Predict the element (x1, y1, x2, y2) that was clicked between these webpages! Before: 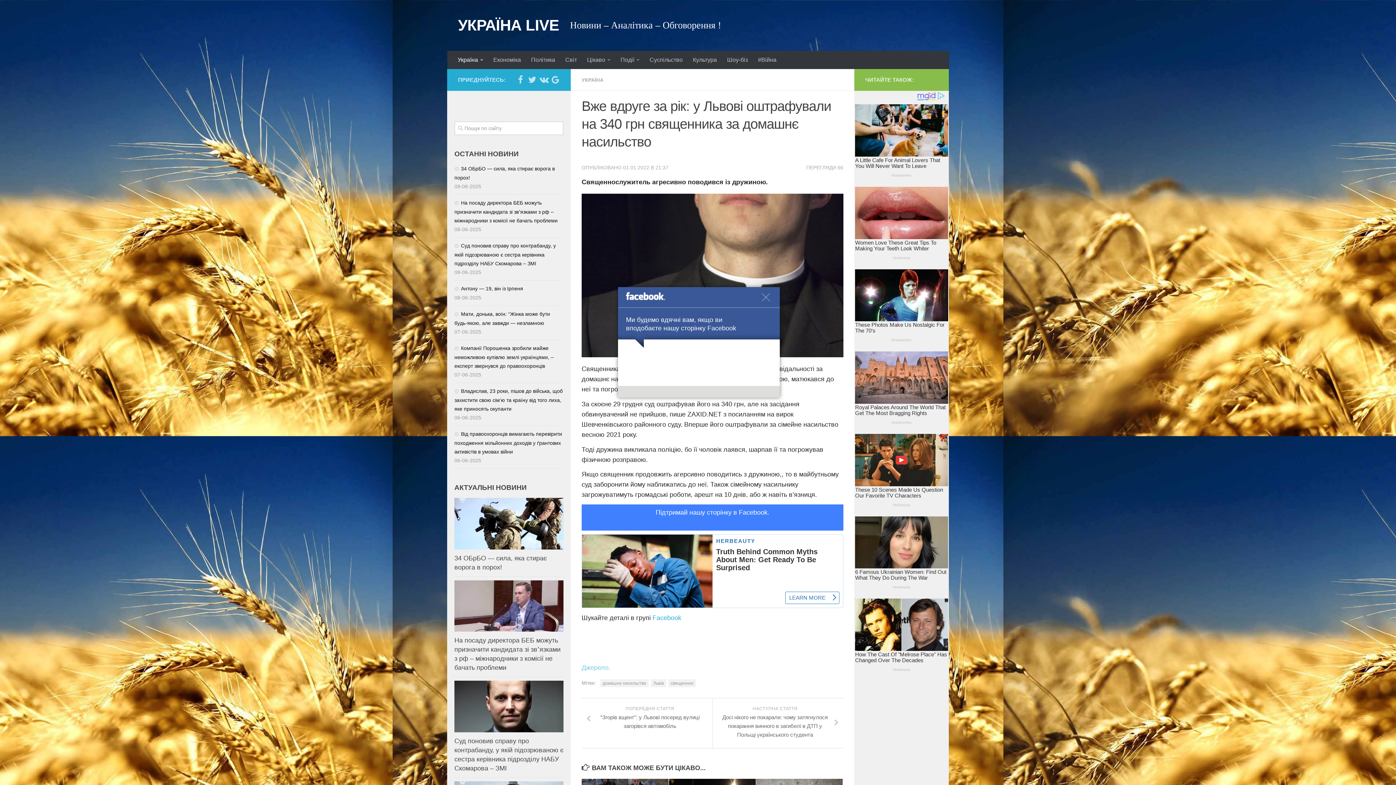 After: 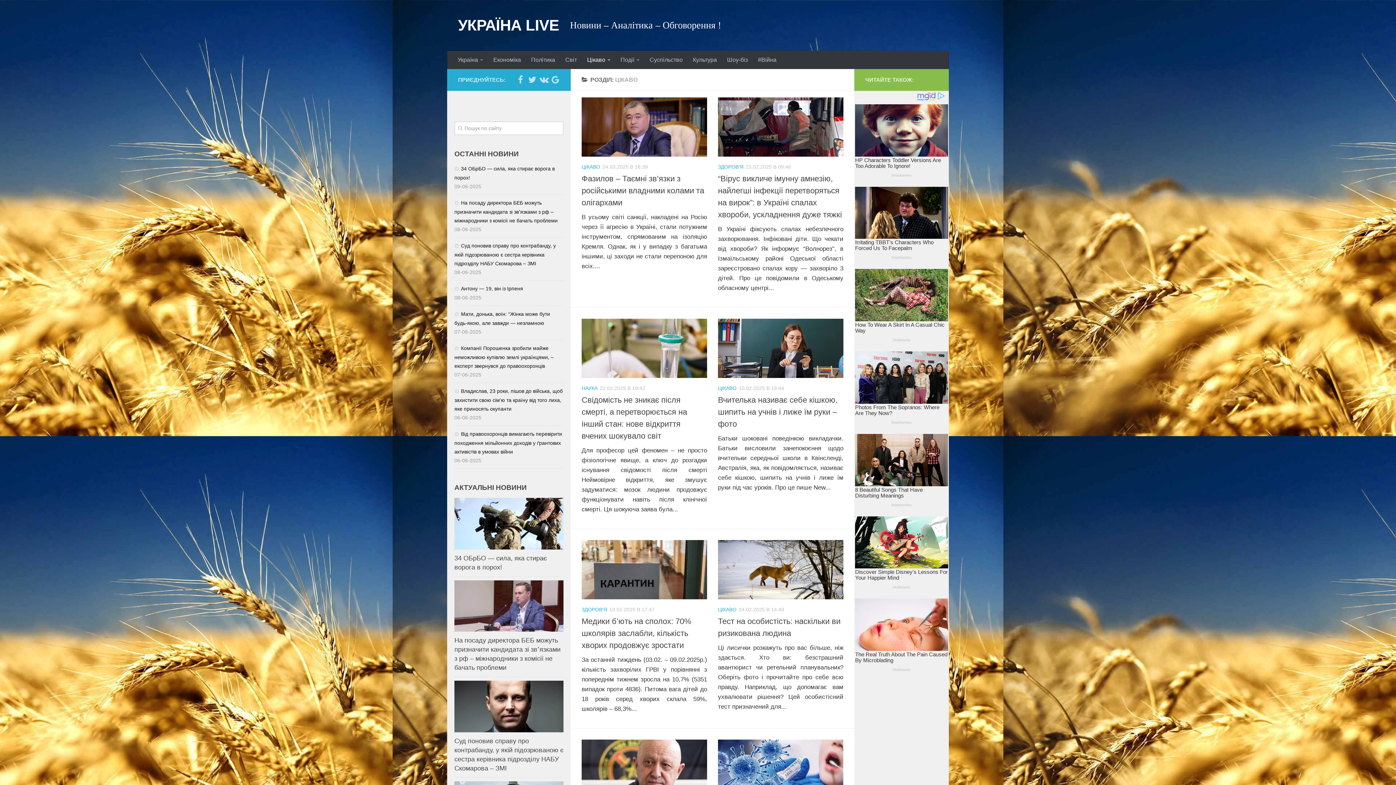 Action: label: Цікаво bbox: (582, 50, 615, 69)